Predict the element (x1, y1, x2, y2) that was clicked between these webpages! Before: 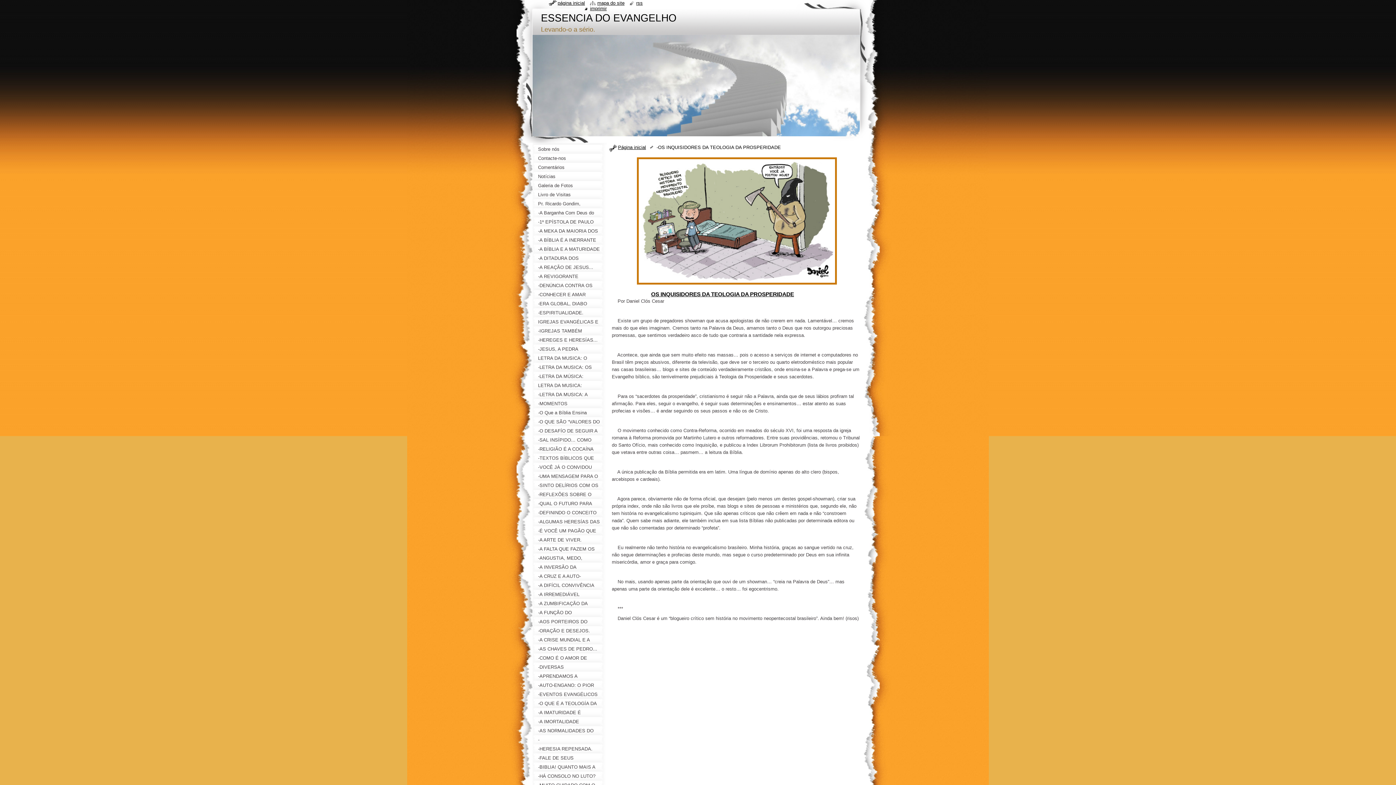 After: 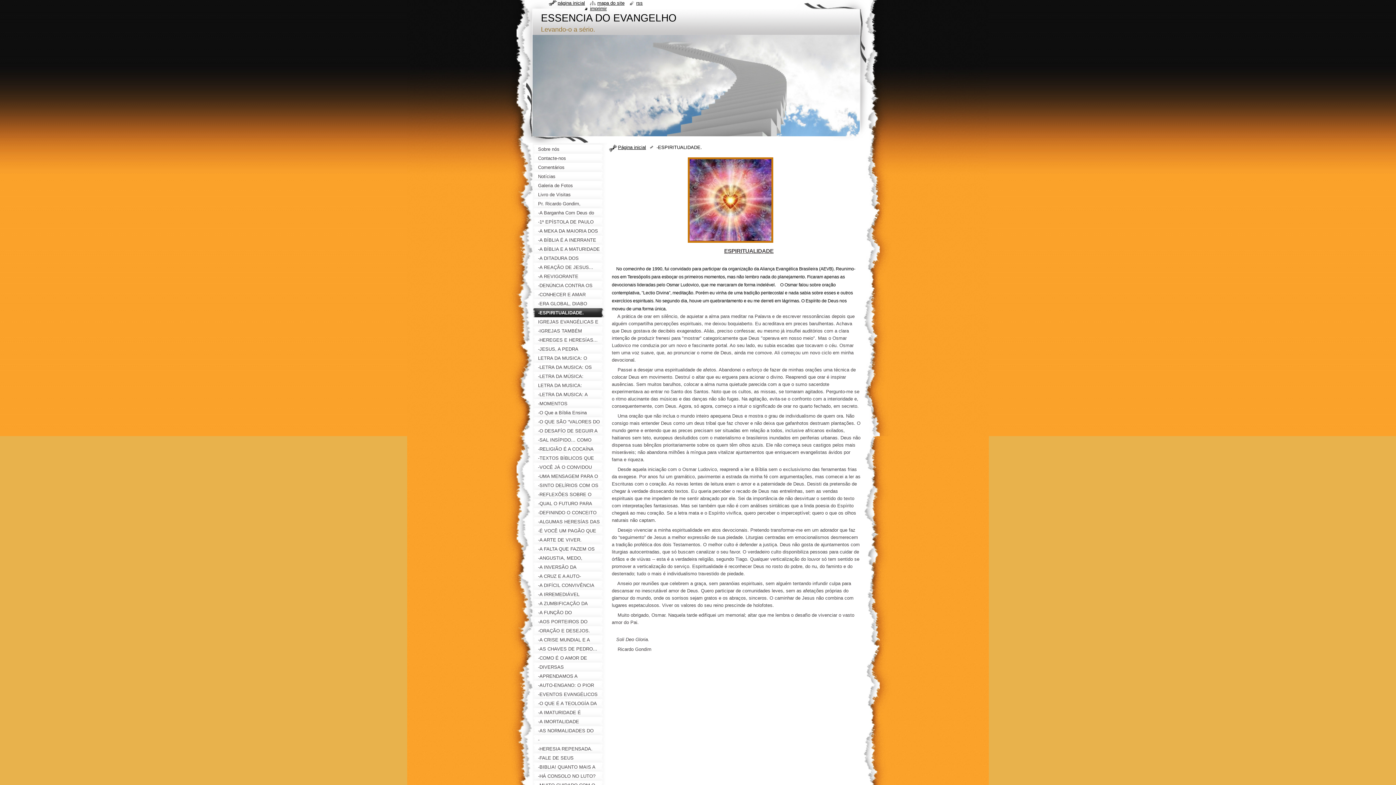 Action: bbox: (532, 308, 607, 317) label: -ESPIRITUALIDADE.